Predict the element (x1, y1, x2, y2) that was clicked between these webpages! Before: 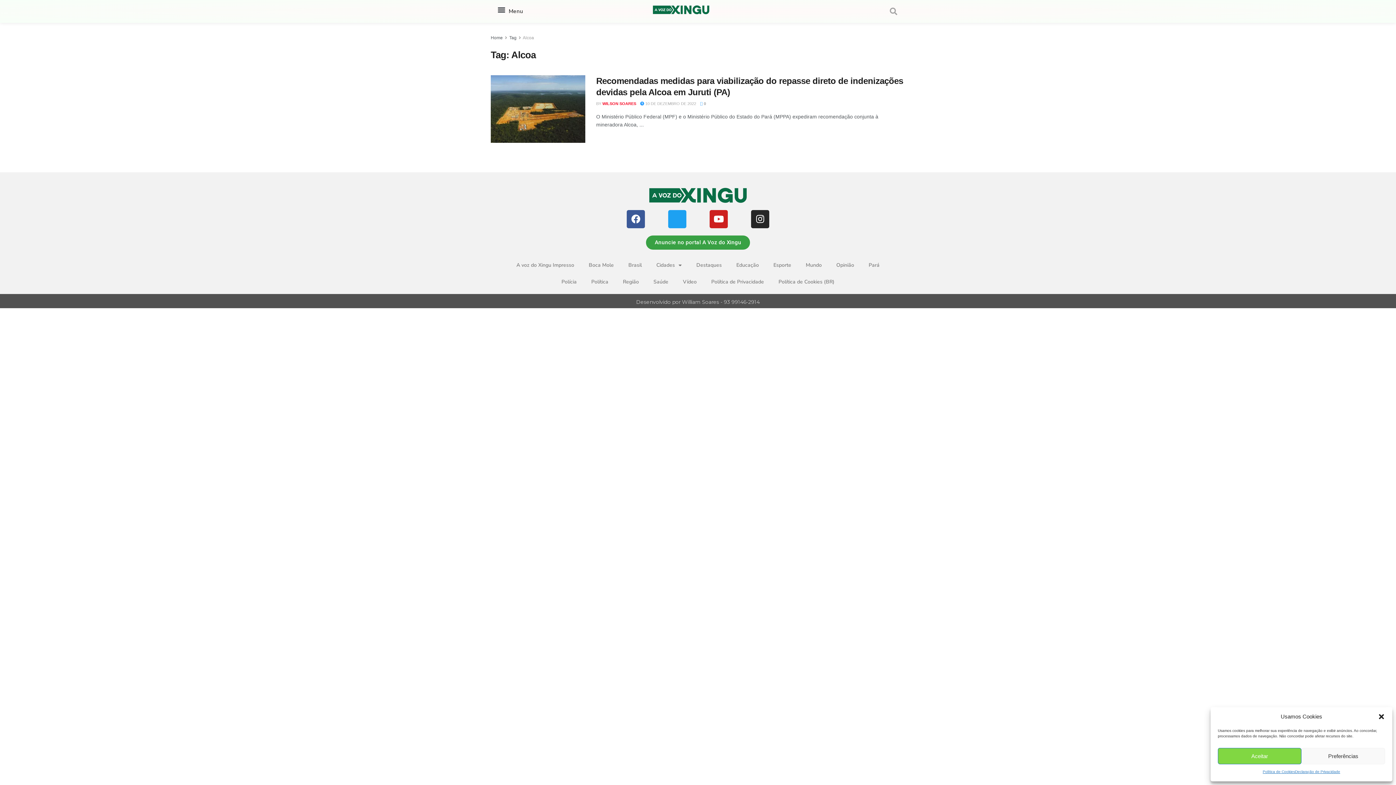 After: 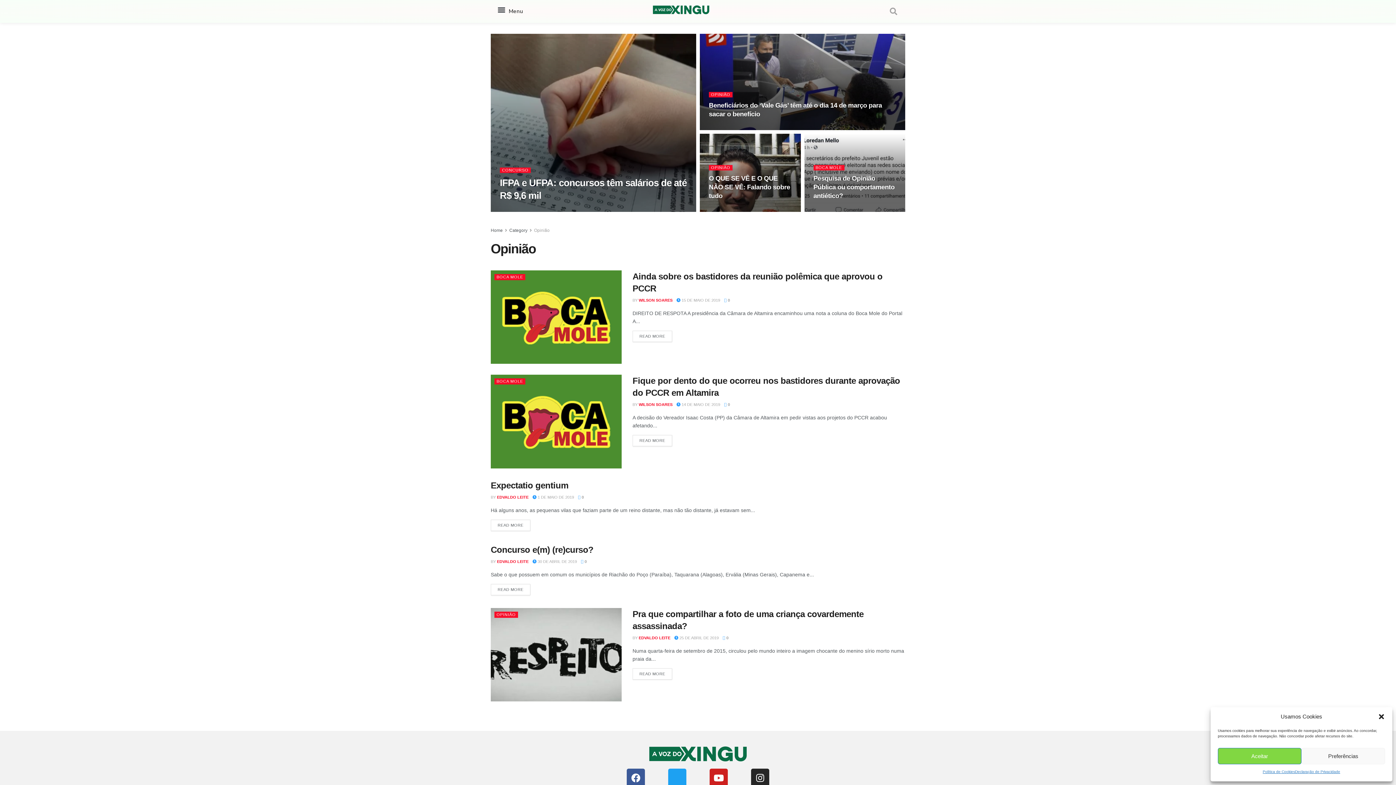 Action: label: Opinião bbox: (810, 257, 843, 273)